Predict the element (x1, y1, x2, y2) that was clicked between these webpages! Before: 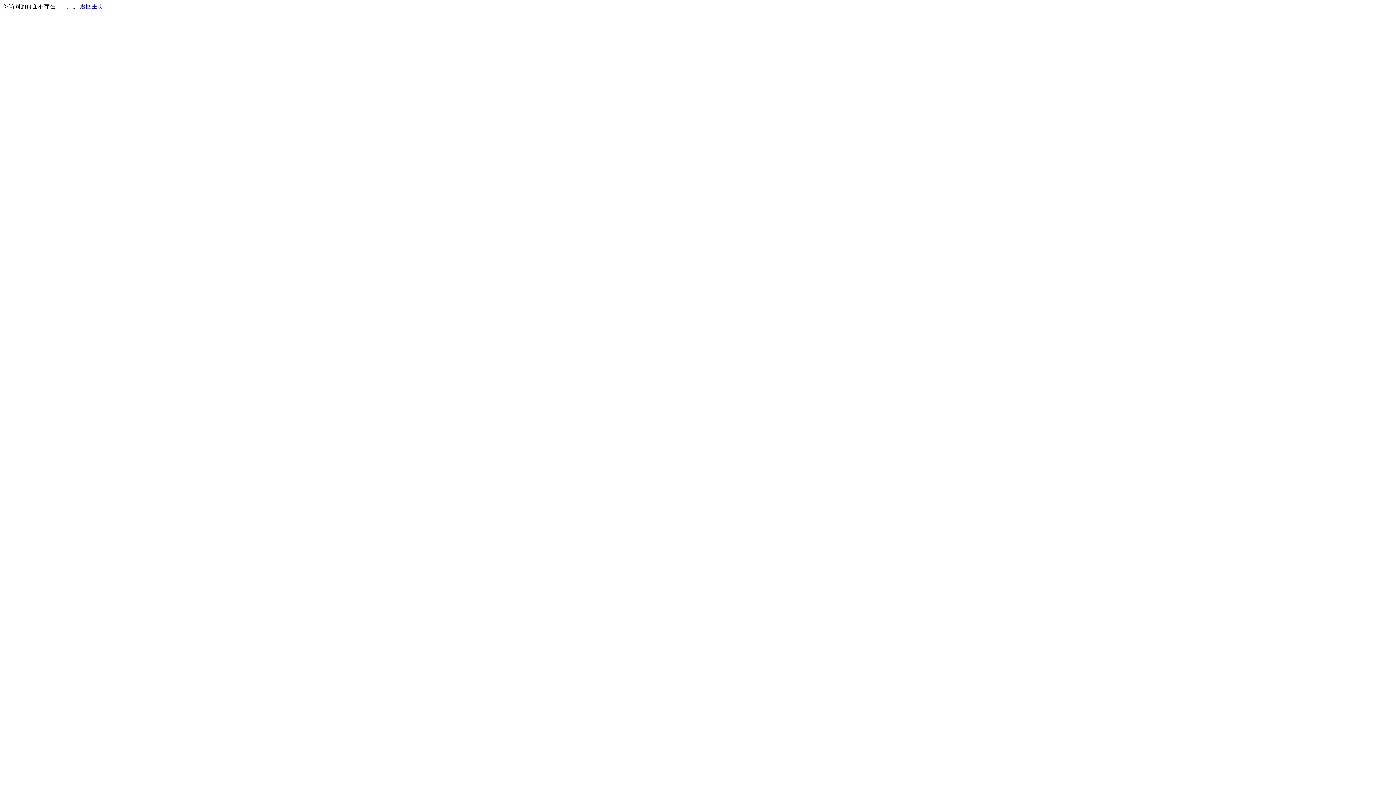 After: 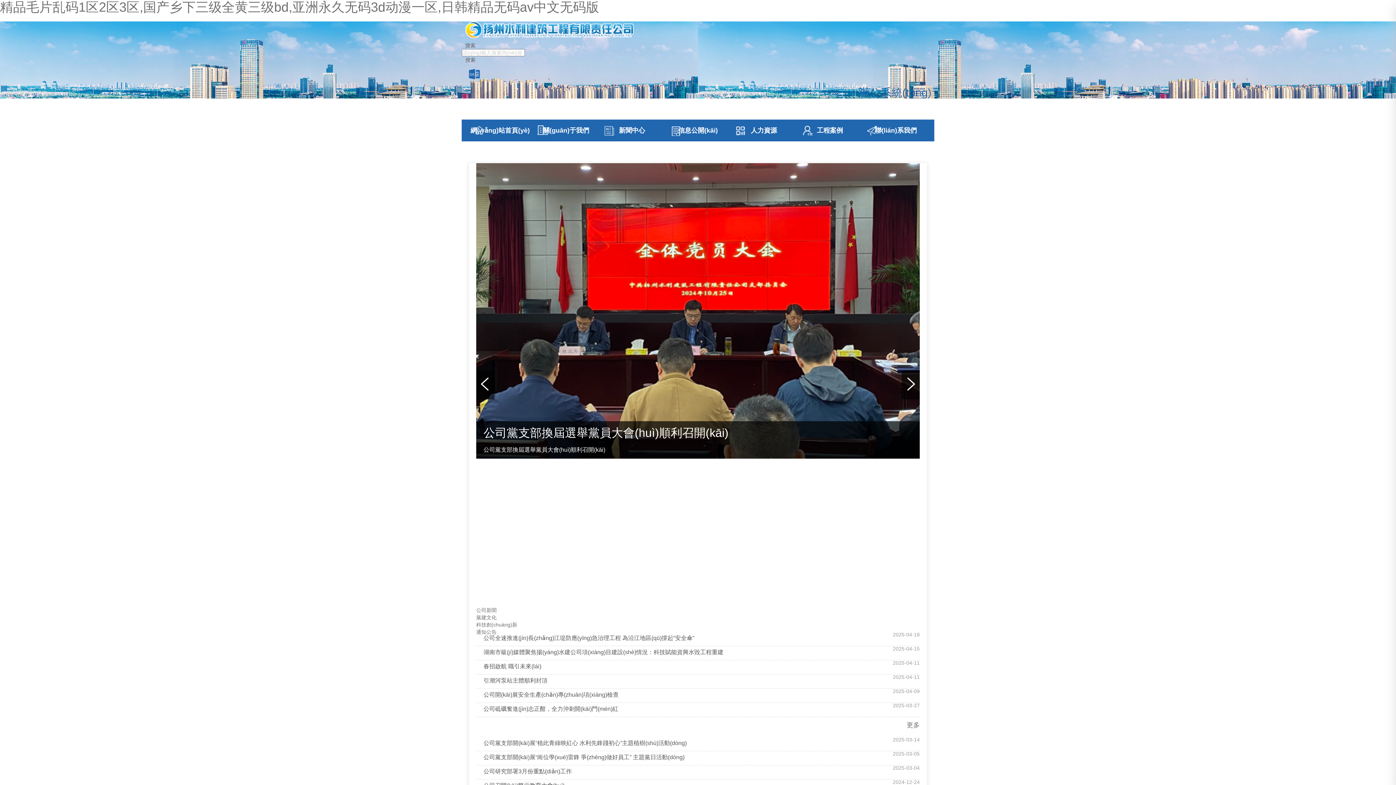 Action: label: 返回主页 bbox: (80, 3, 103, 9)